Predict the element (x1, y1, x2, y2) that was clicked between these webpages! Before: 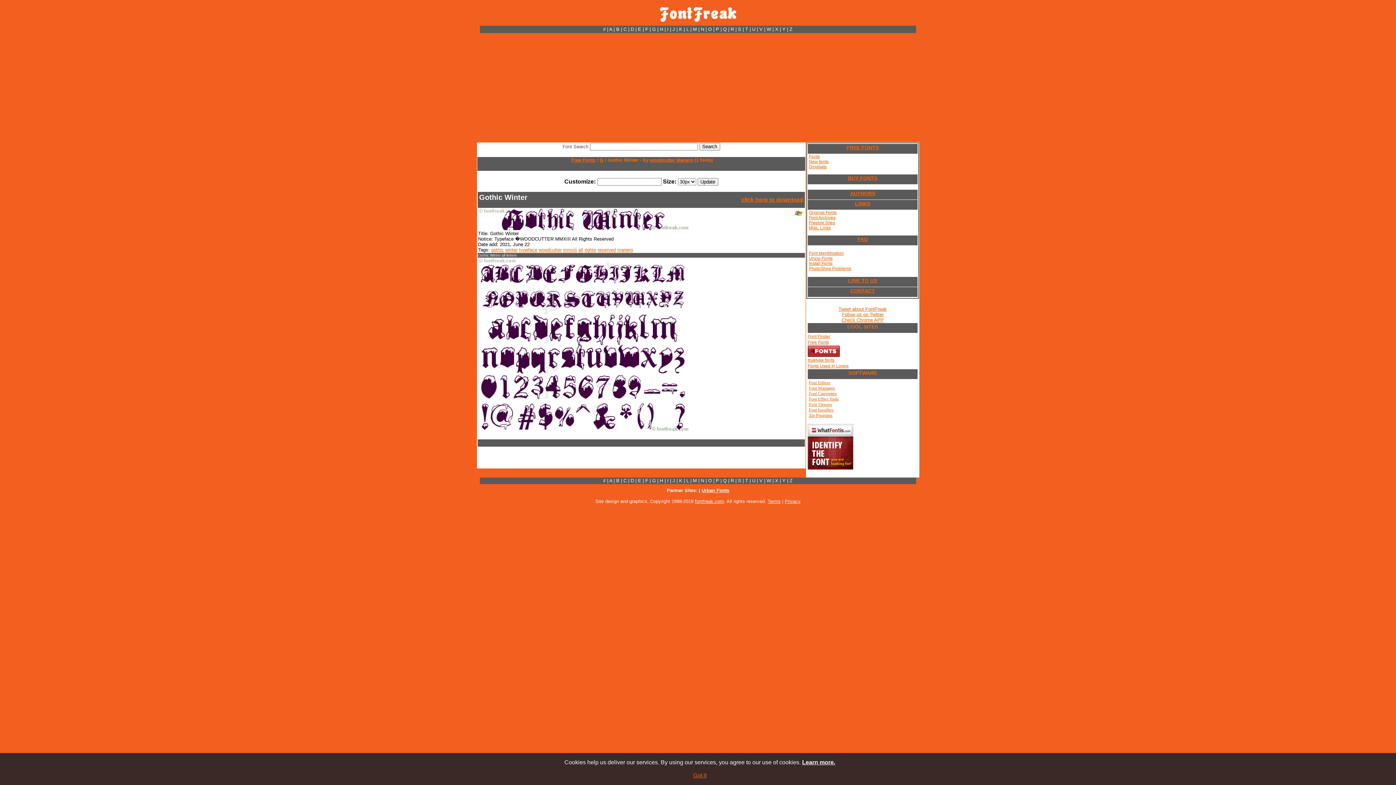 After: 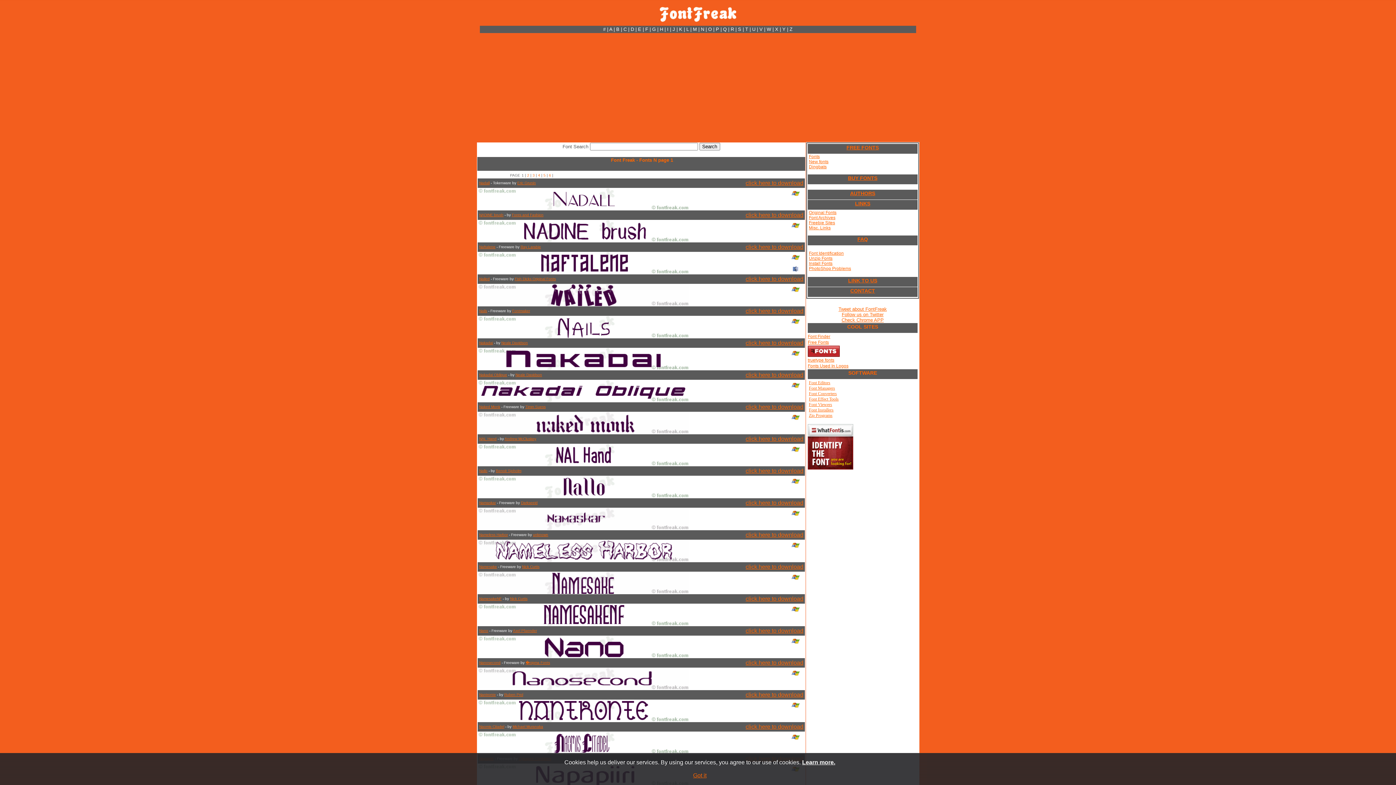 Action: bbox: (701, 478, 704, 483) label: N